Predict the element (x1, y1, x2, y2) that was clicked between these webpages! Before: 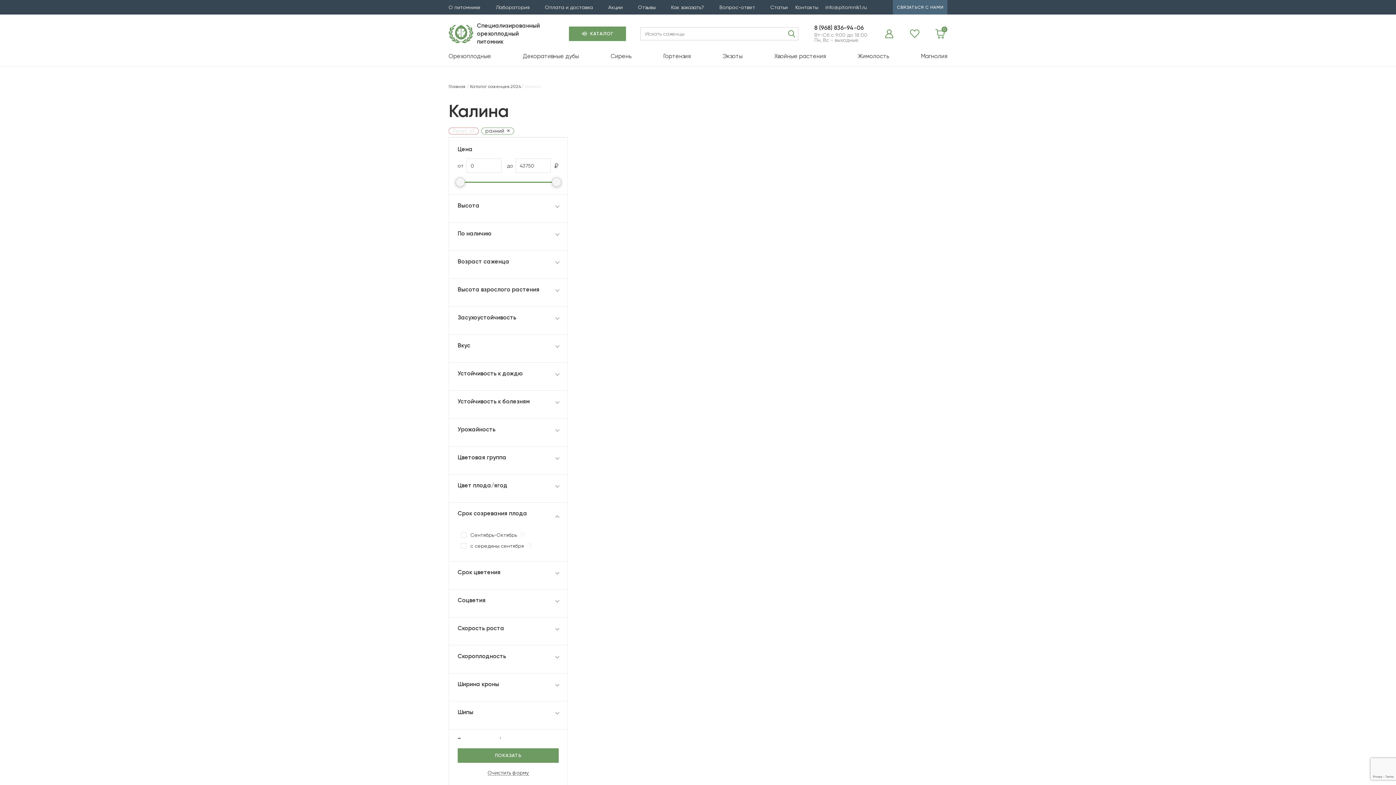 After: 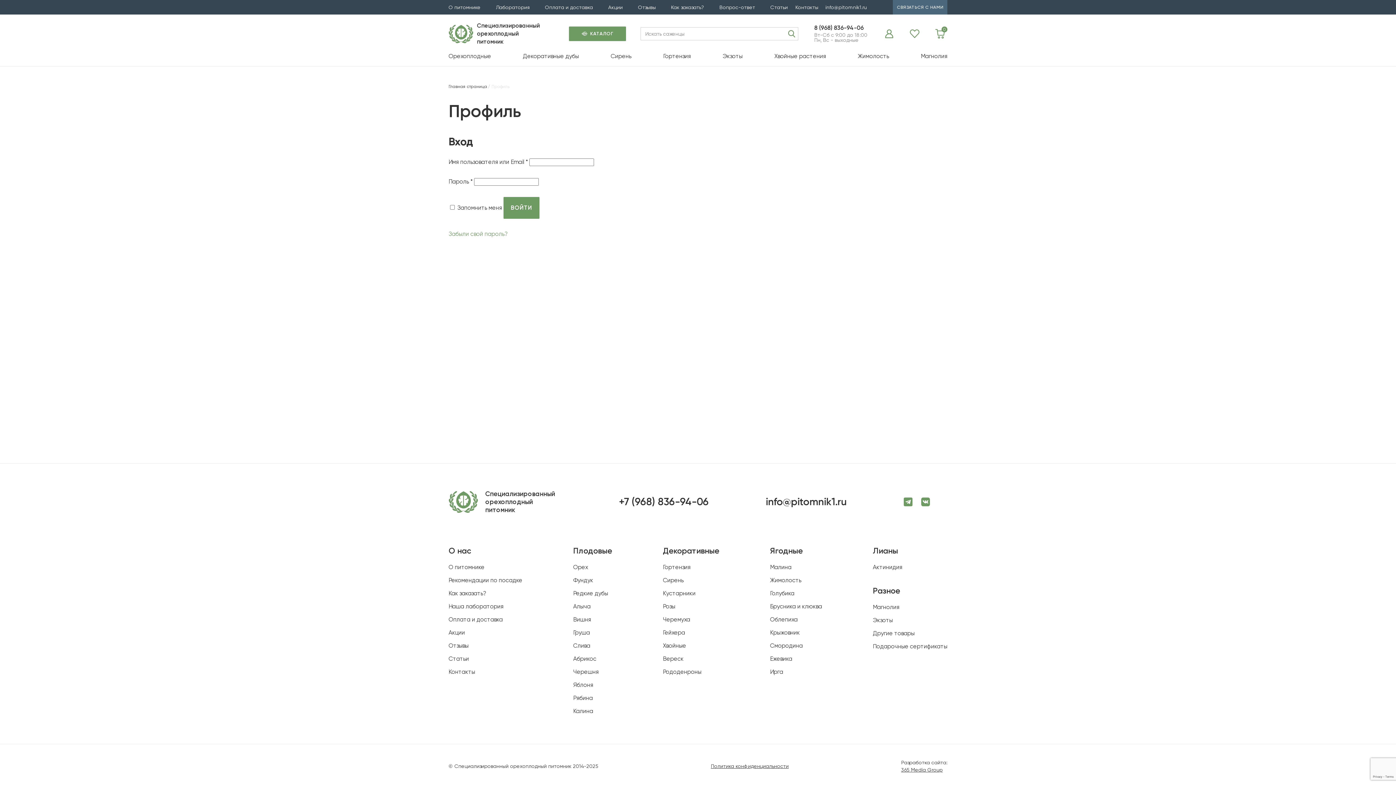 Action: bbox: (882, 26, 902, 41)